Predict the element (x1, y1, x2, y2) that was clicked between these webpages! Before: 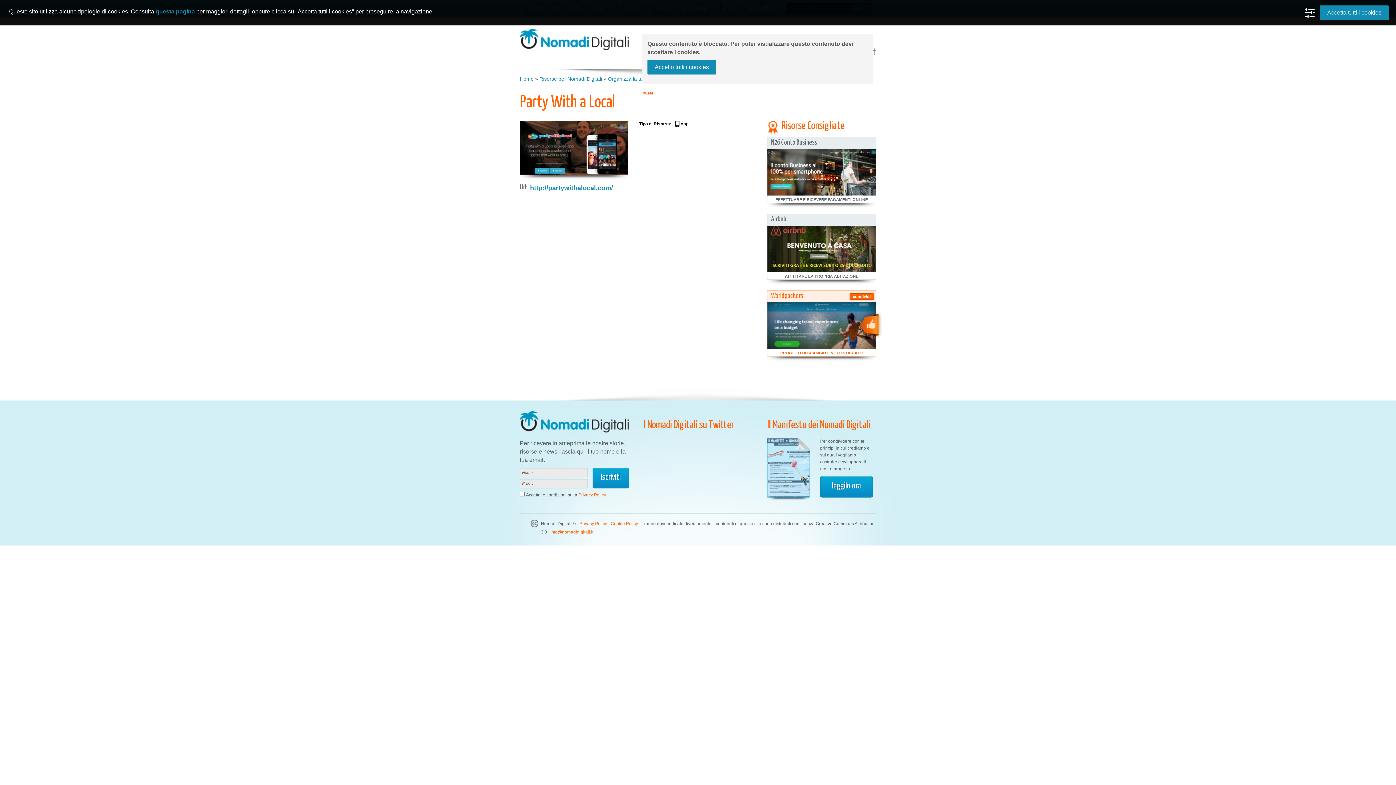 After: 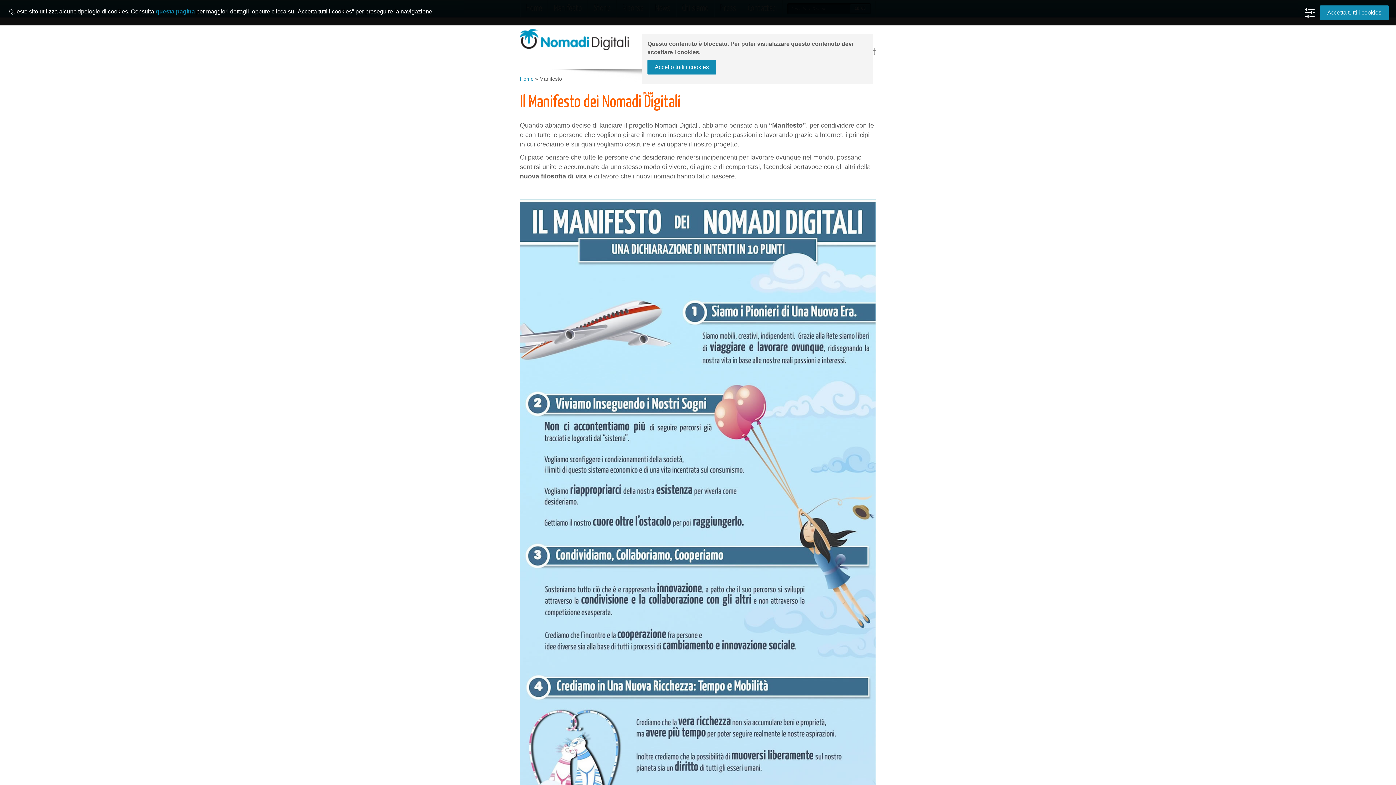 Action: label: leggilo ora bbox: (820, 476, 873, 497)